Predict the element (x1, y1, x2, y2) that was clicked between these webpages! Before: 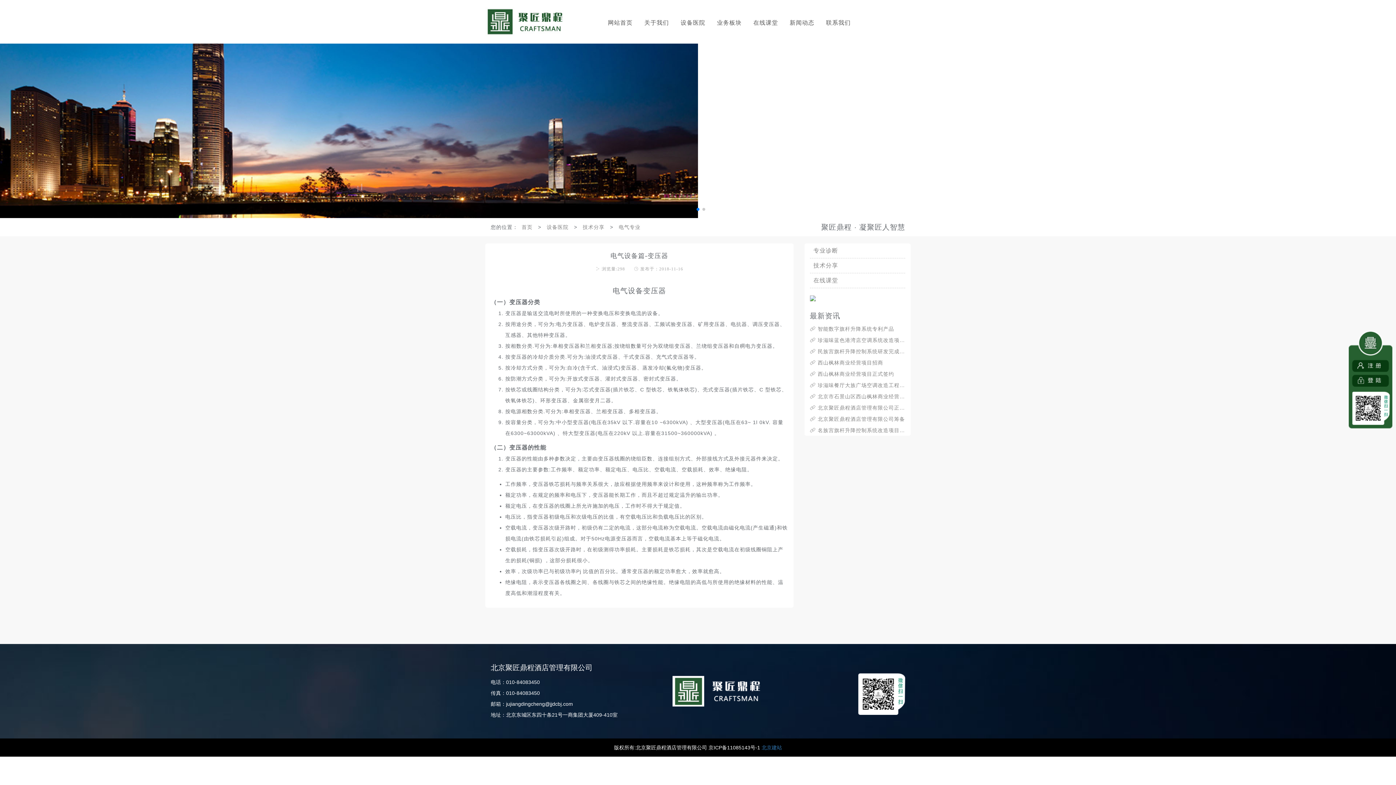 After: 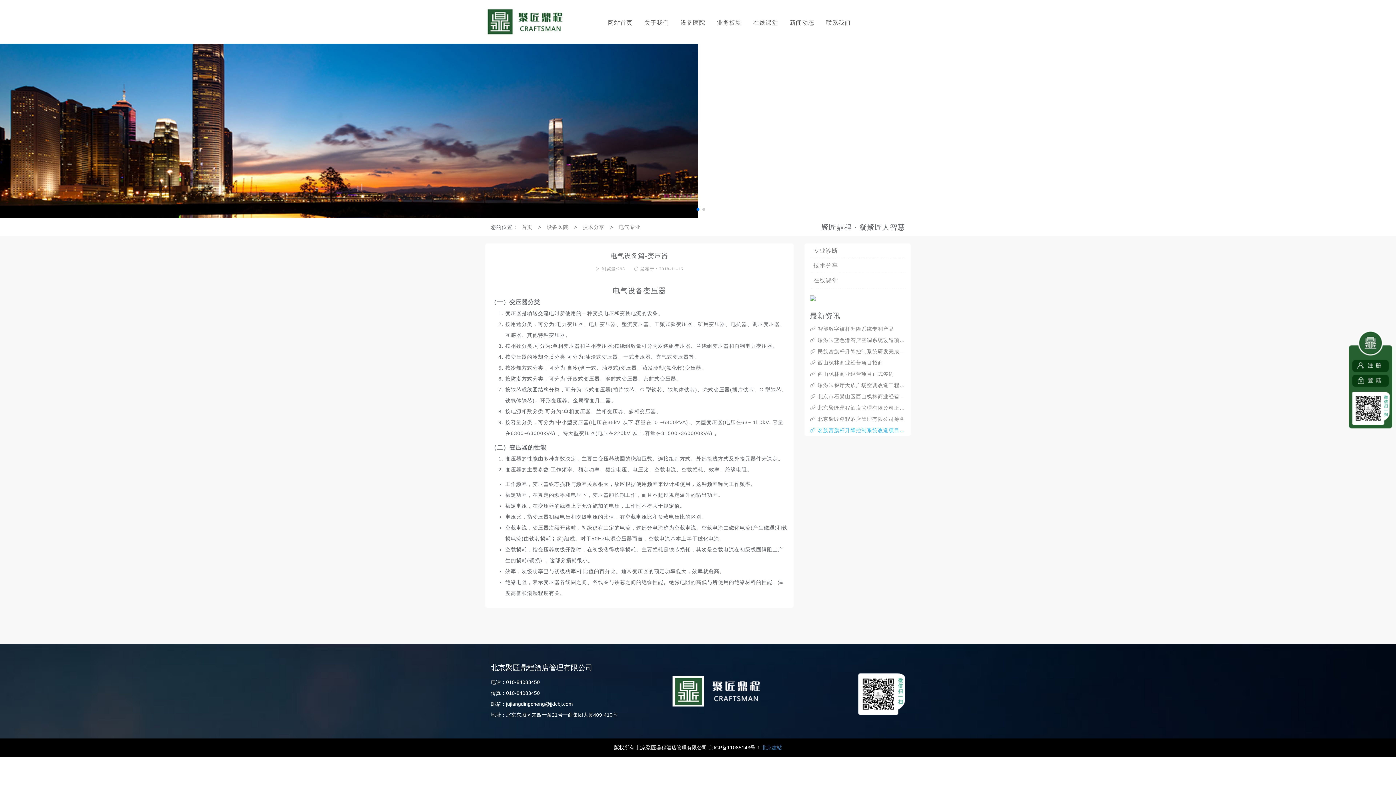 Action: label:  名族宫旗杆升降控制系统改造项目筹备 bbox: (810, 424, 905, 436)